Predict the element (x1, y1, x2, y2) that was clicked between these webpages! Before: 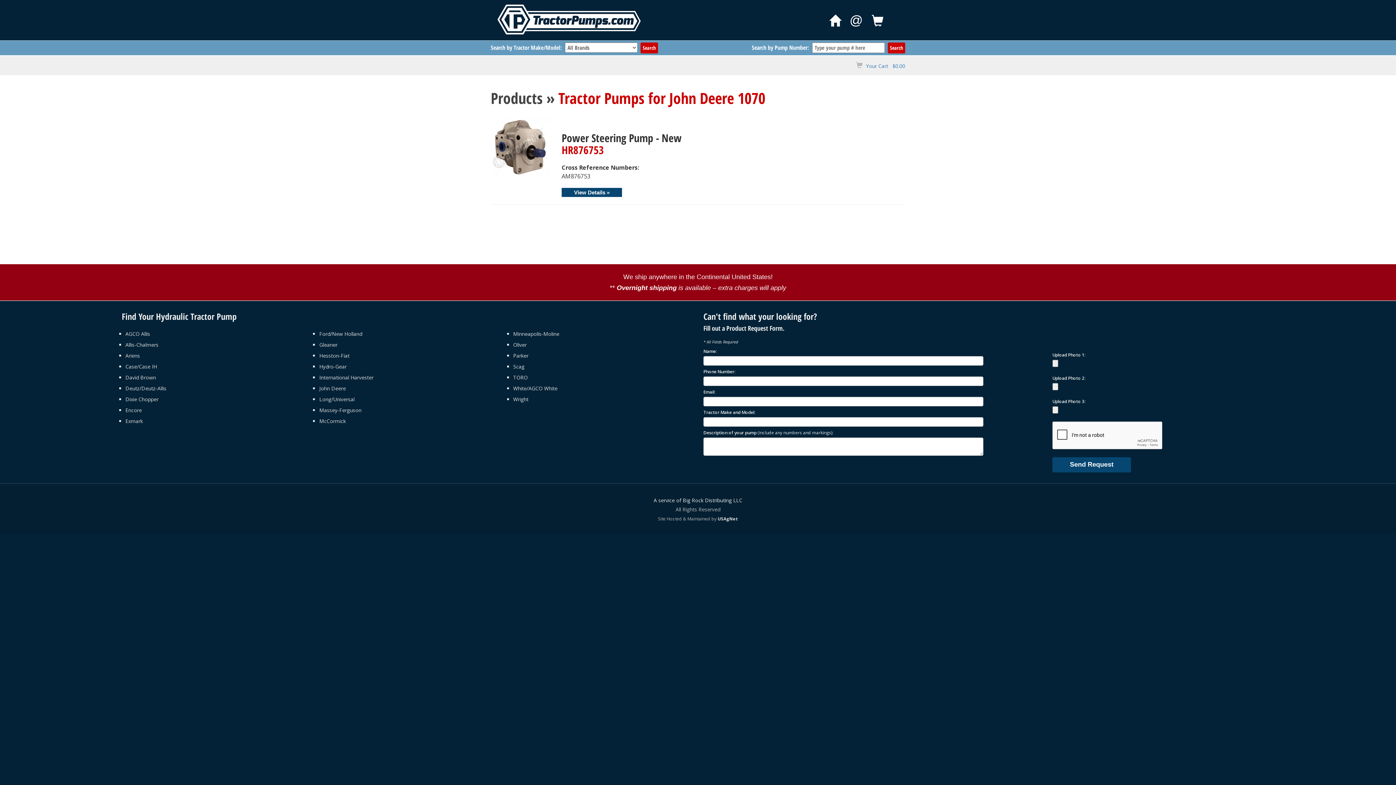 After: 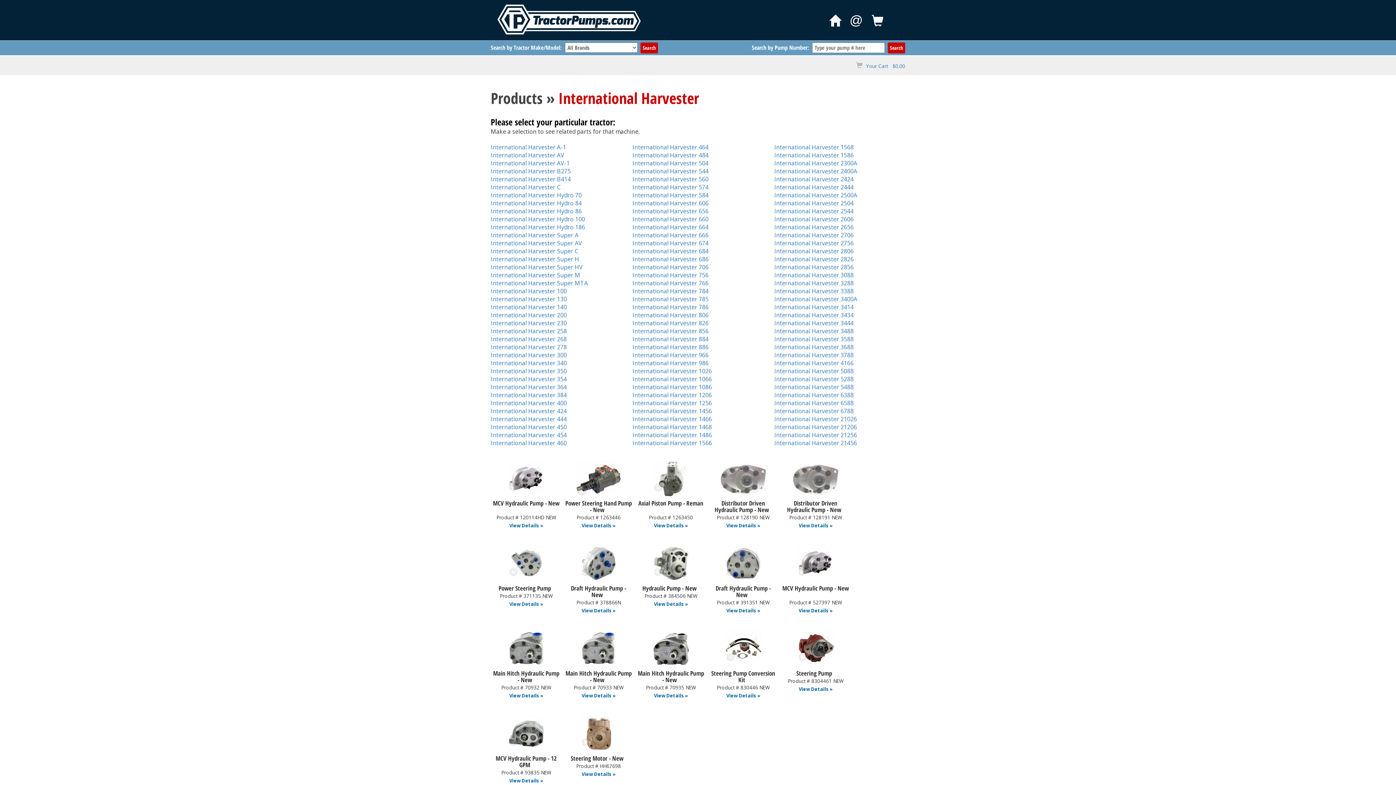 Action: label: International Harvester bbox: (319, 374, 373, 381)